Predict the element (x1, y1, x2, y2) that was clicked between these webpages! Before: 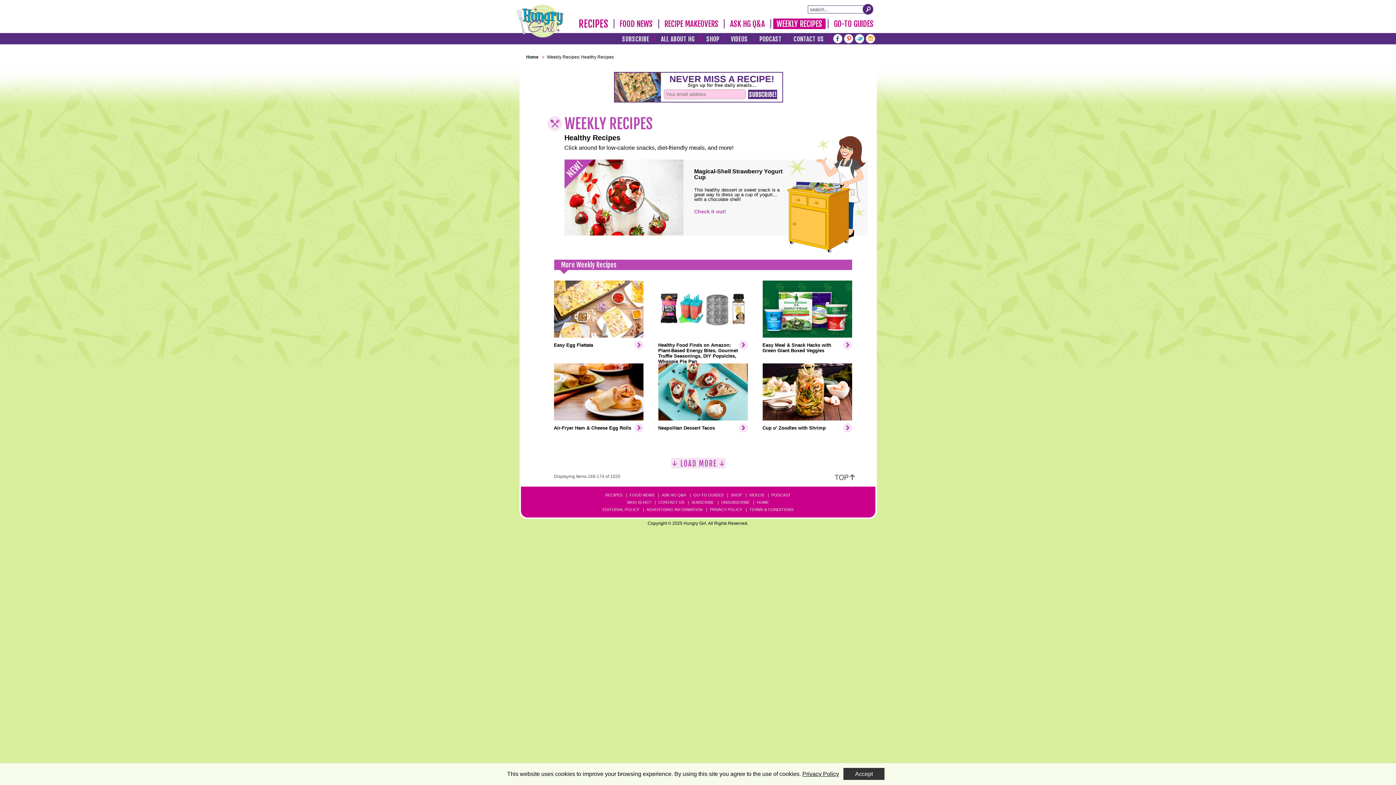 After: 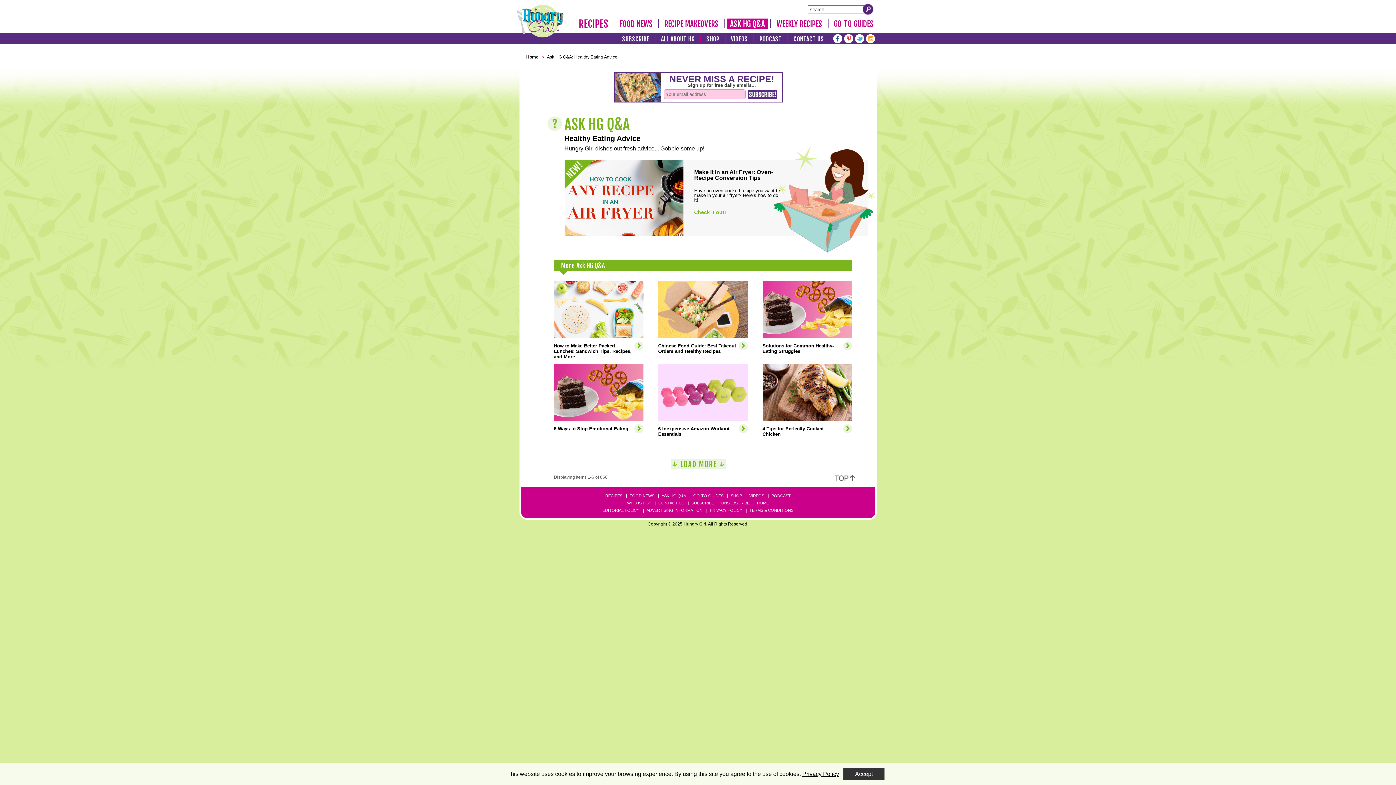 Action: label: ASK HG Q&A bbox: (660, 493, 687, 497)